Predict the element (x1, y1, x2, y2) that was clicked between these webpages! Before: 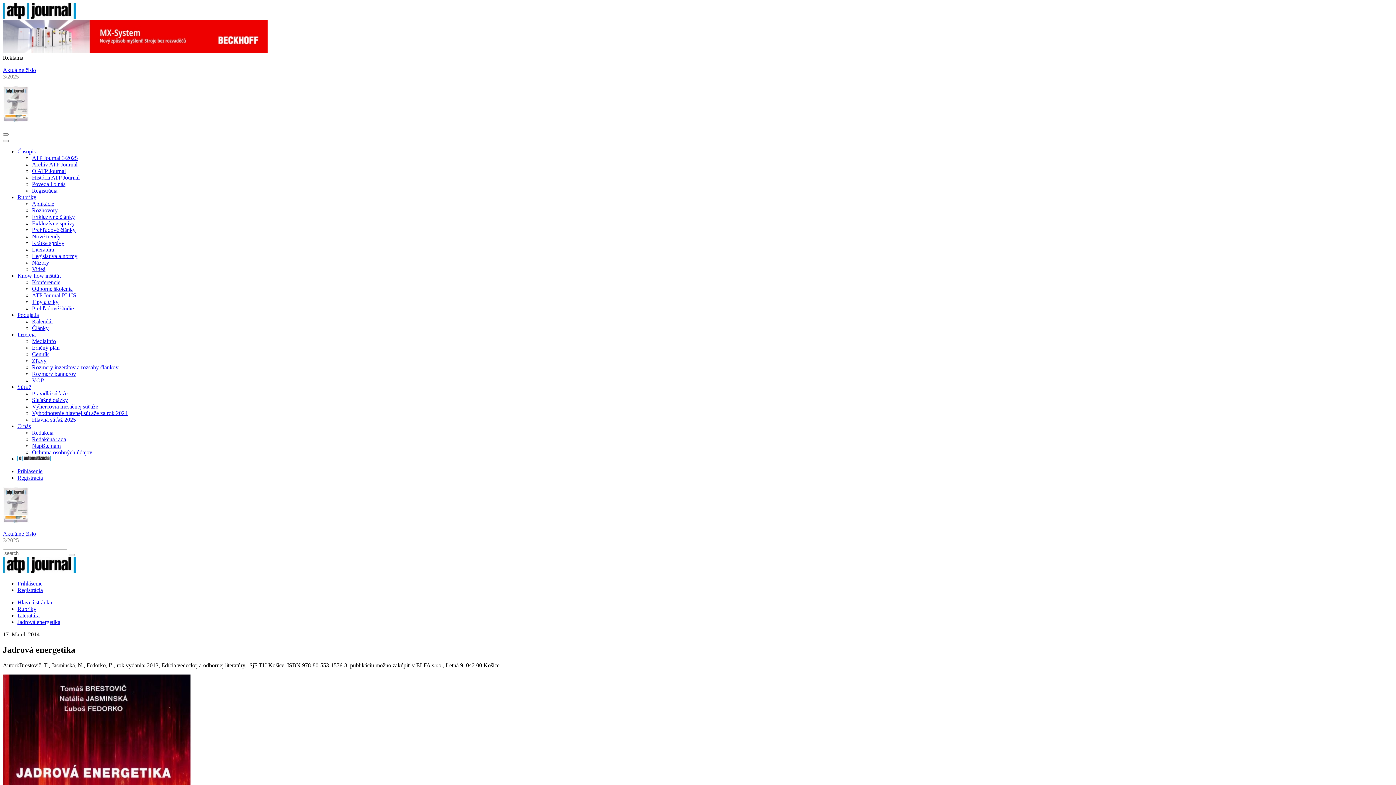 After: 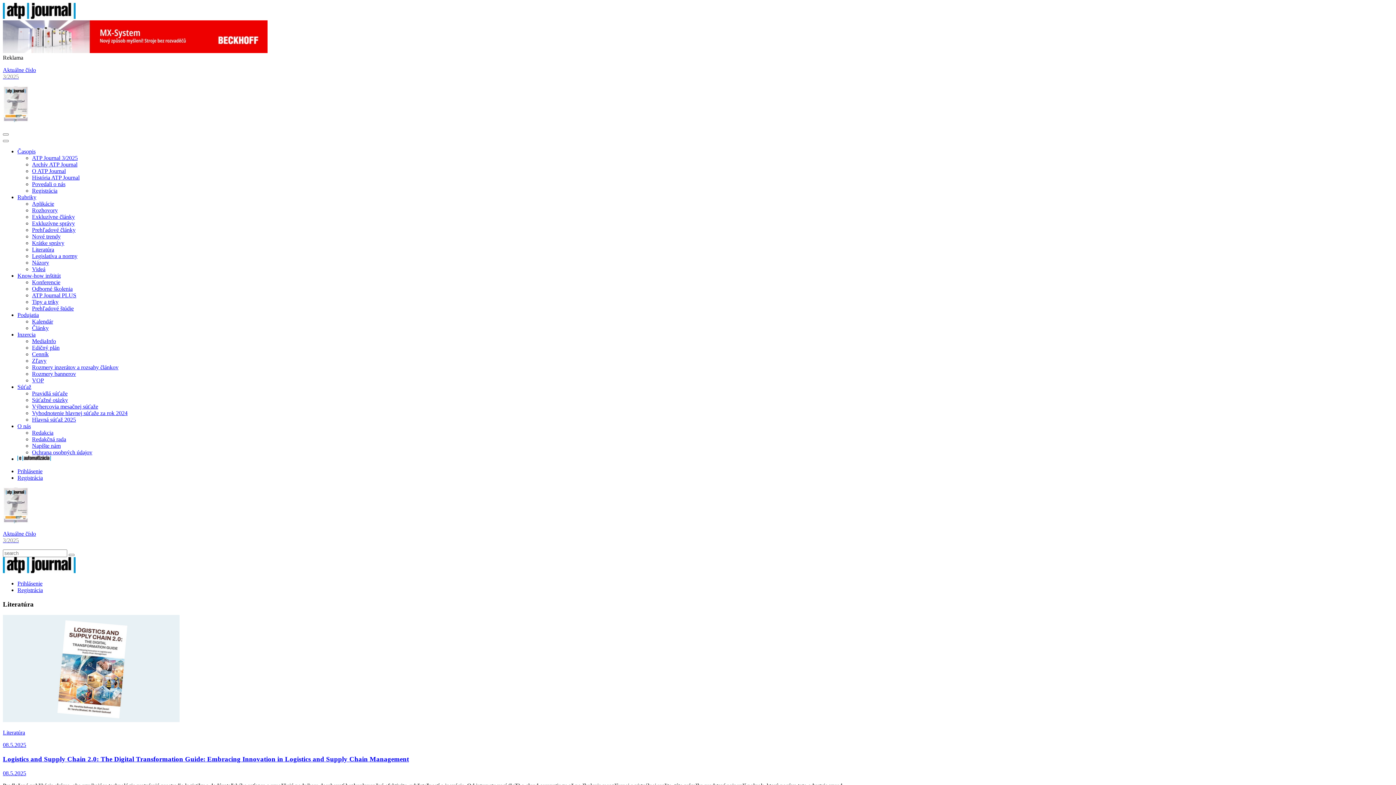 Action: label: Literatúra bbox: (17, 612, 39, 618)